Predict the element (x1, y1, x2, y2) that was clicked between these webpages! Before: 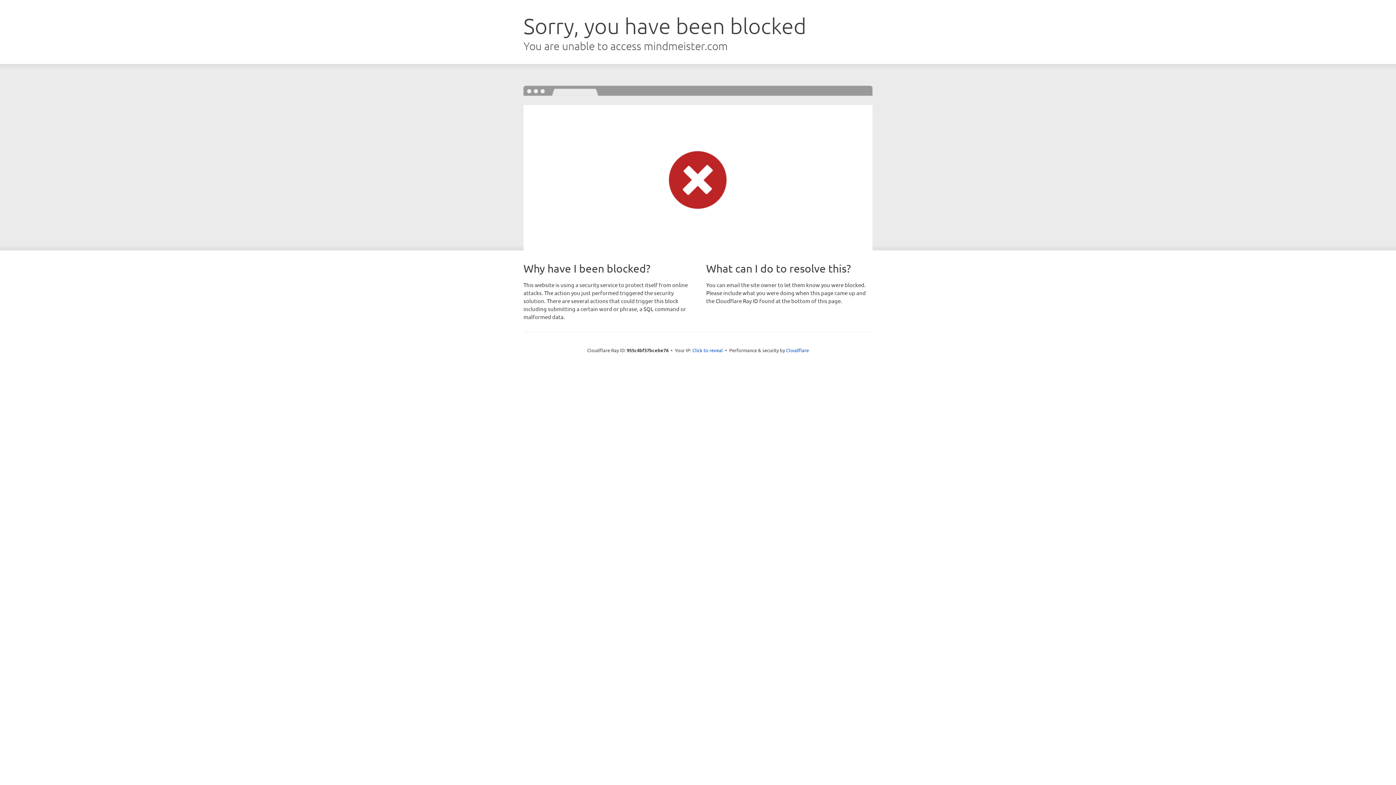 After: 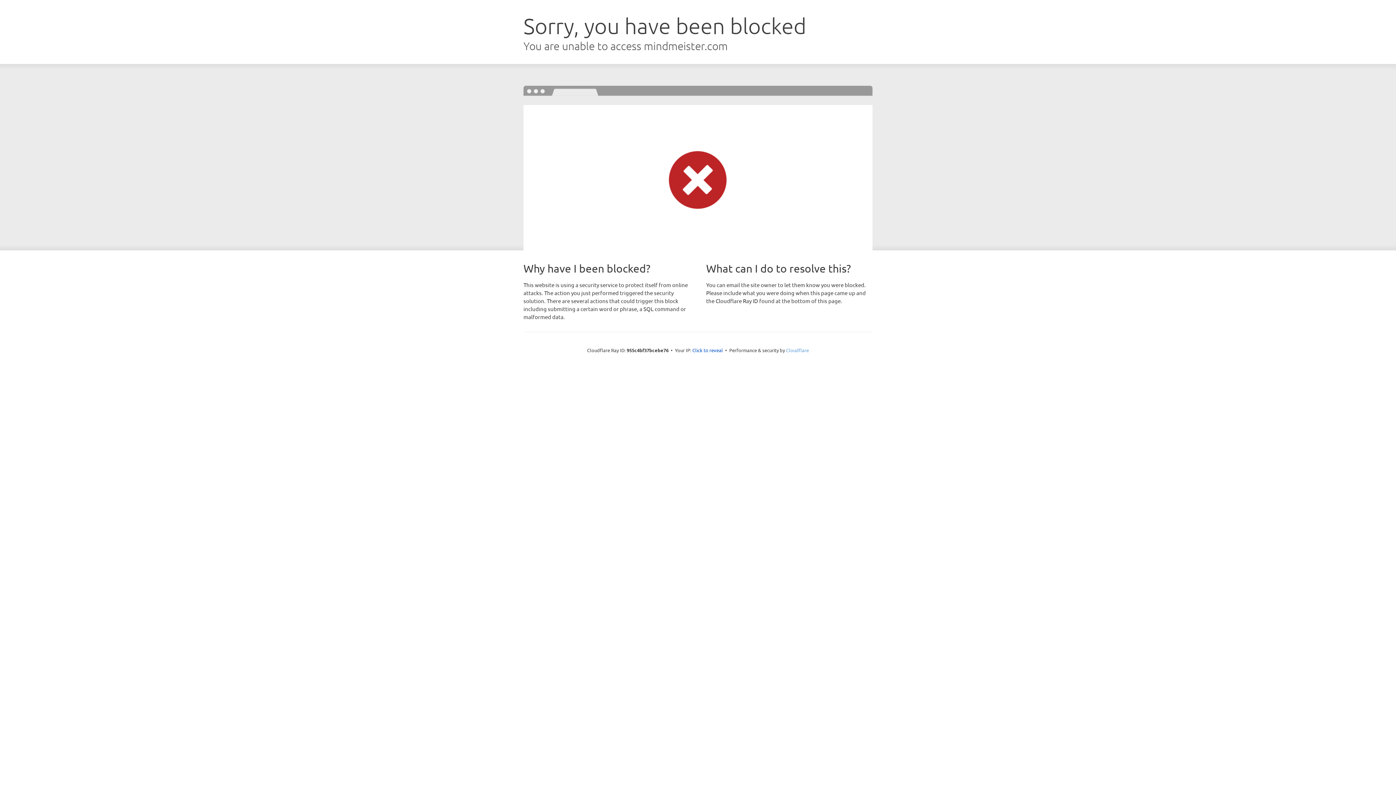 Action: bbox: (786, 347, 809, 353) label: Cloudflare